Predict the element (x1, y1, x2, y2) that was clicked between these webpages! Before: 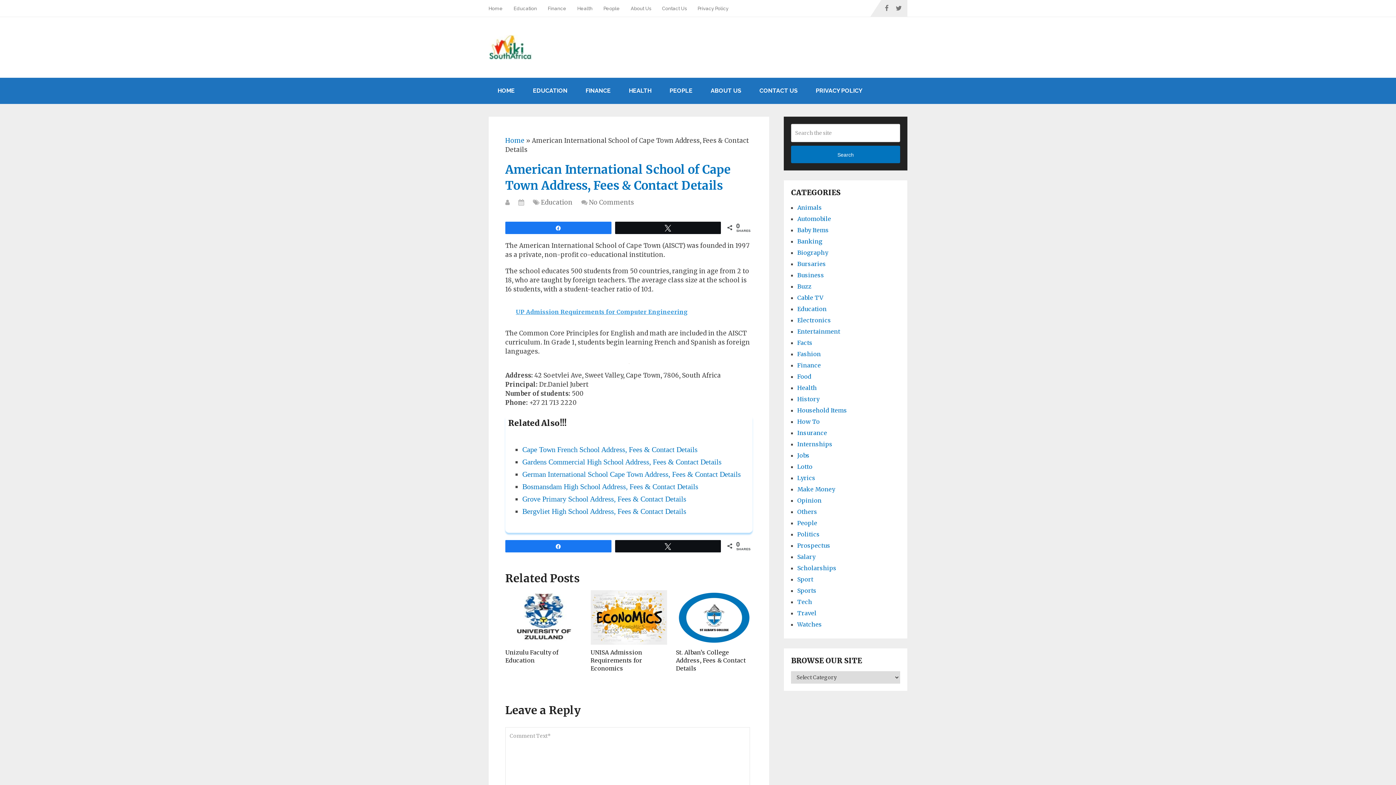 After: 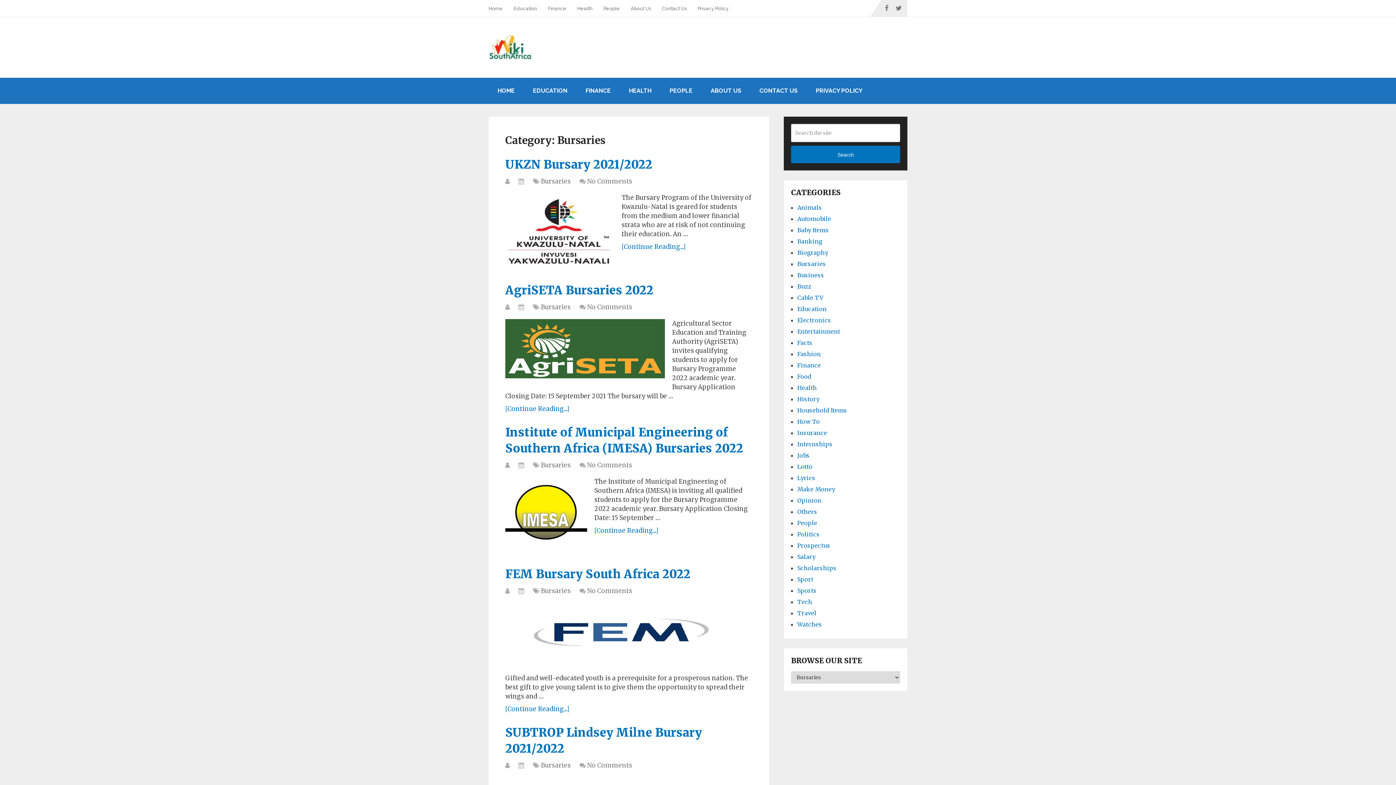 Action: label: Bursaries bbox: (797, 260, 826, 267)